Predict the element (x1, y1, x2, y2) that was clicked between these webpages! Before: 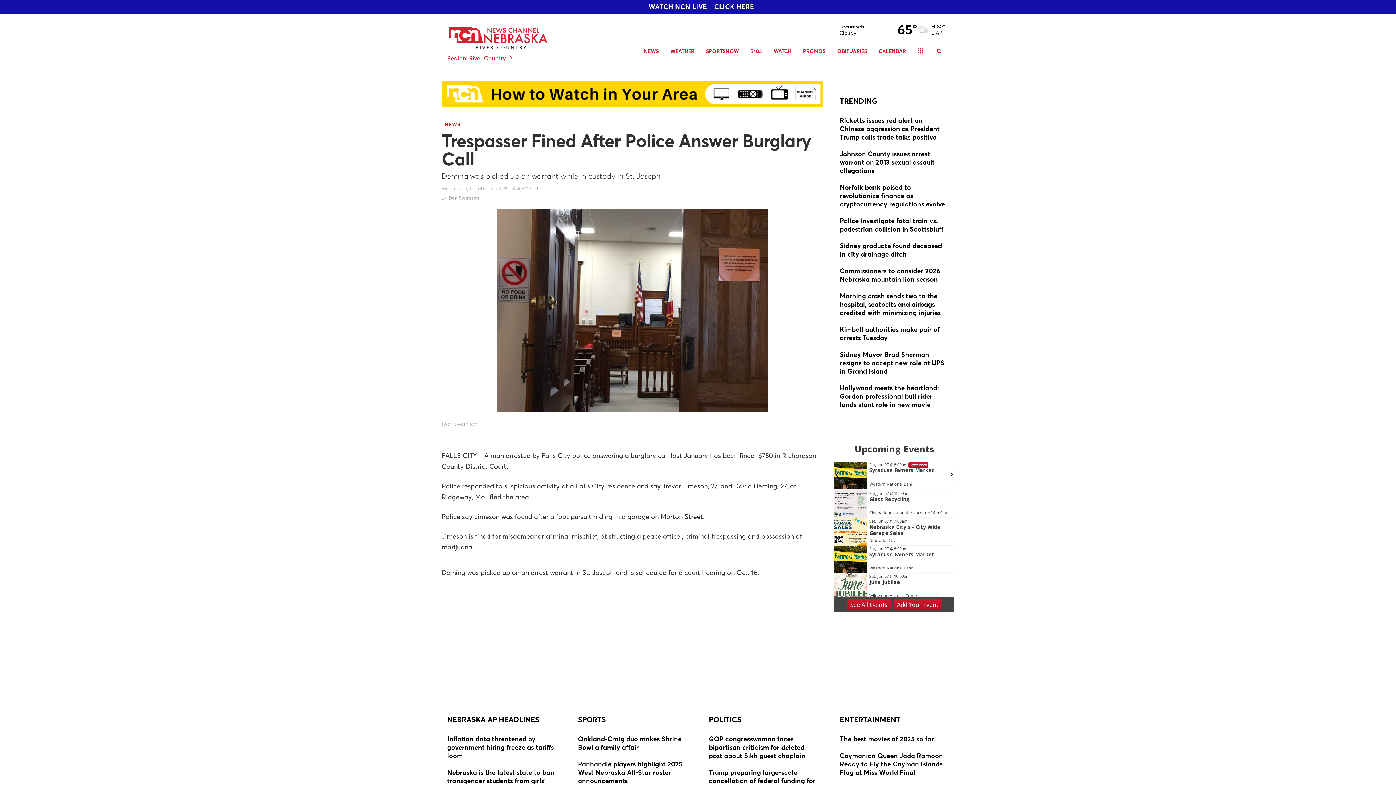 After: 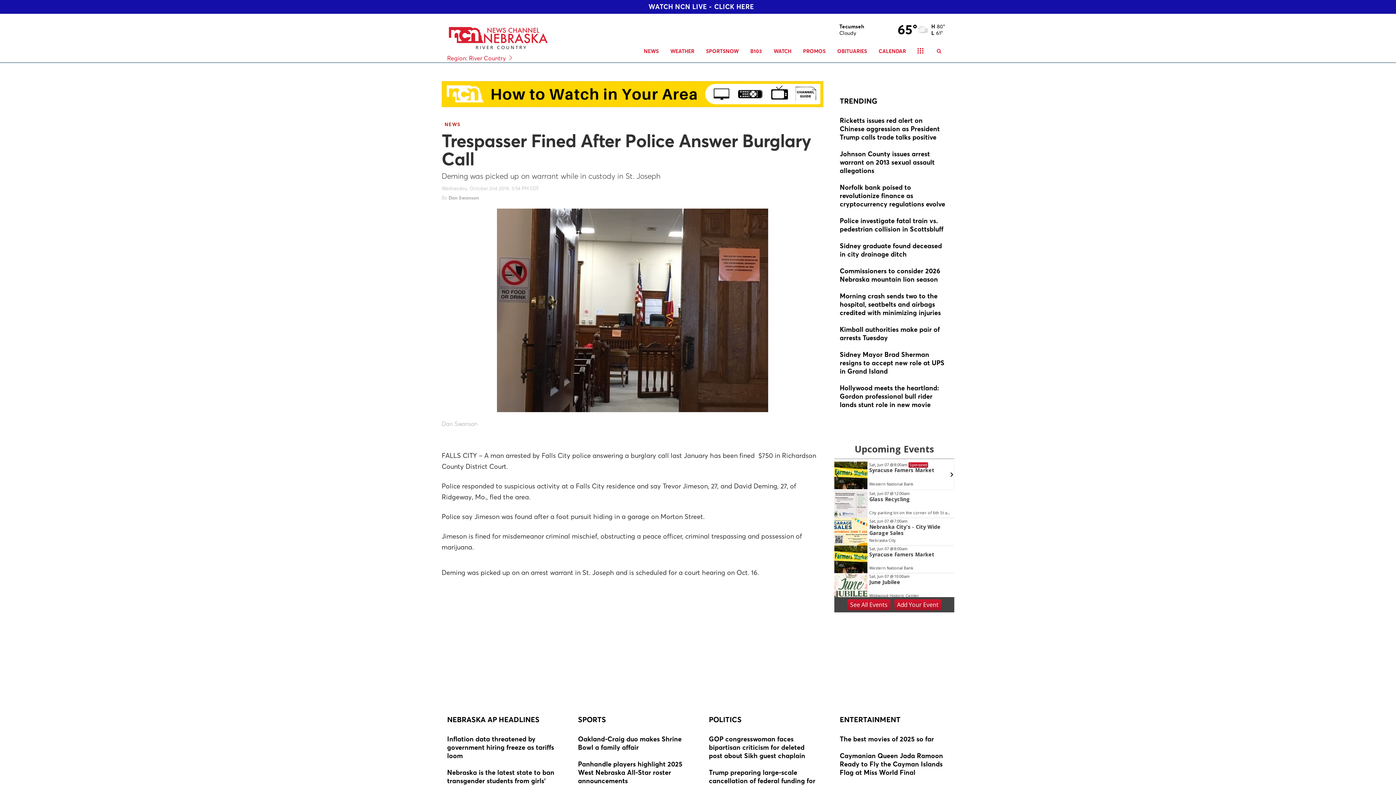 Action: bbox: (840, 98, 877, 104) label: TRENDING